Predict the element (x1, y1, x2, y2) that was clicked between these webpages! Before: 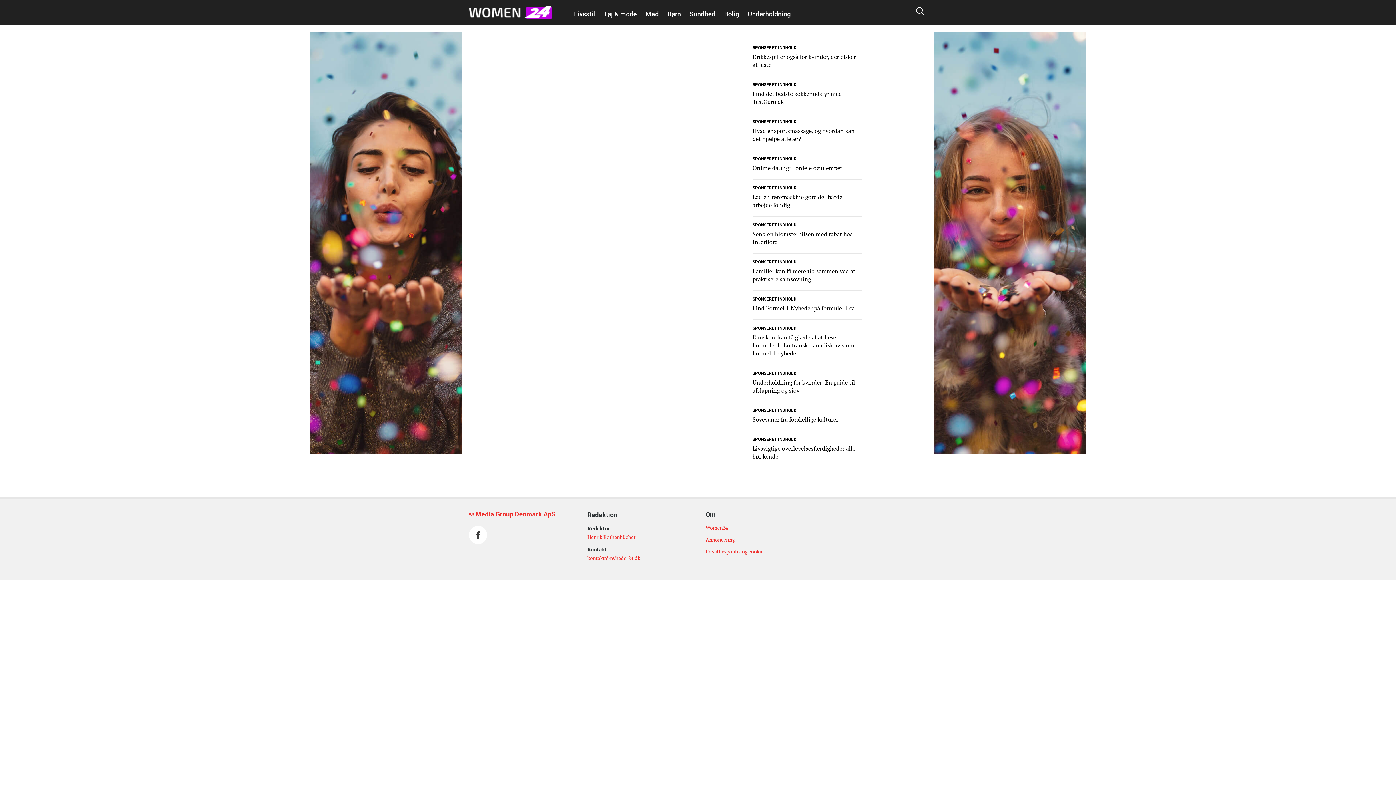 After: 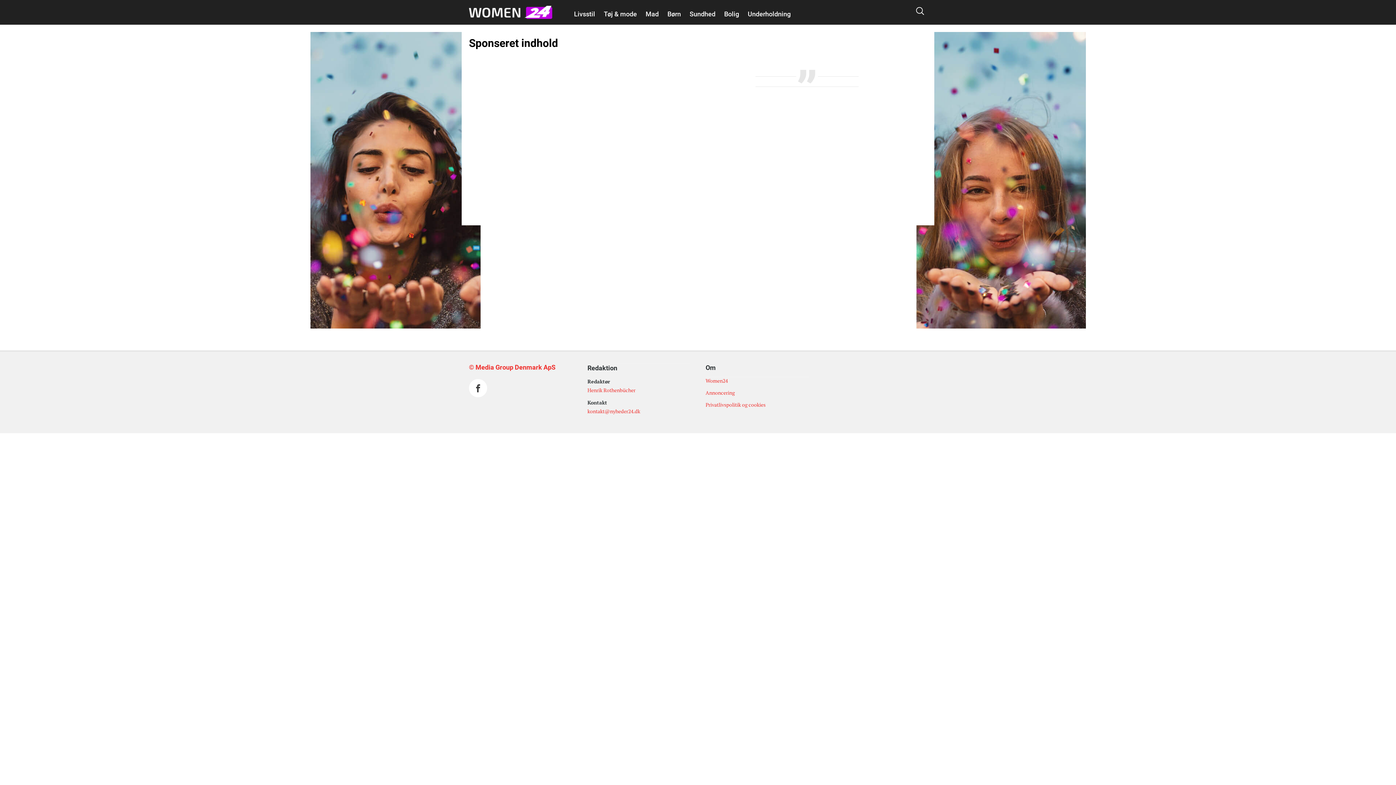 Action: label: SPONSERET INDHOLD bbox: (752, 405, 796, 413)